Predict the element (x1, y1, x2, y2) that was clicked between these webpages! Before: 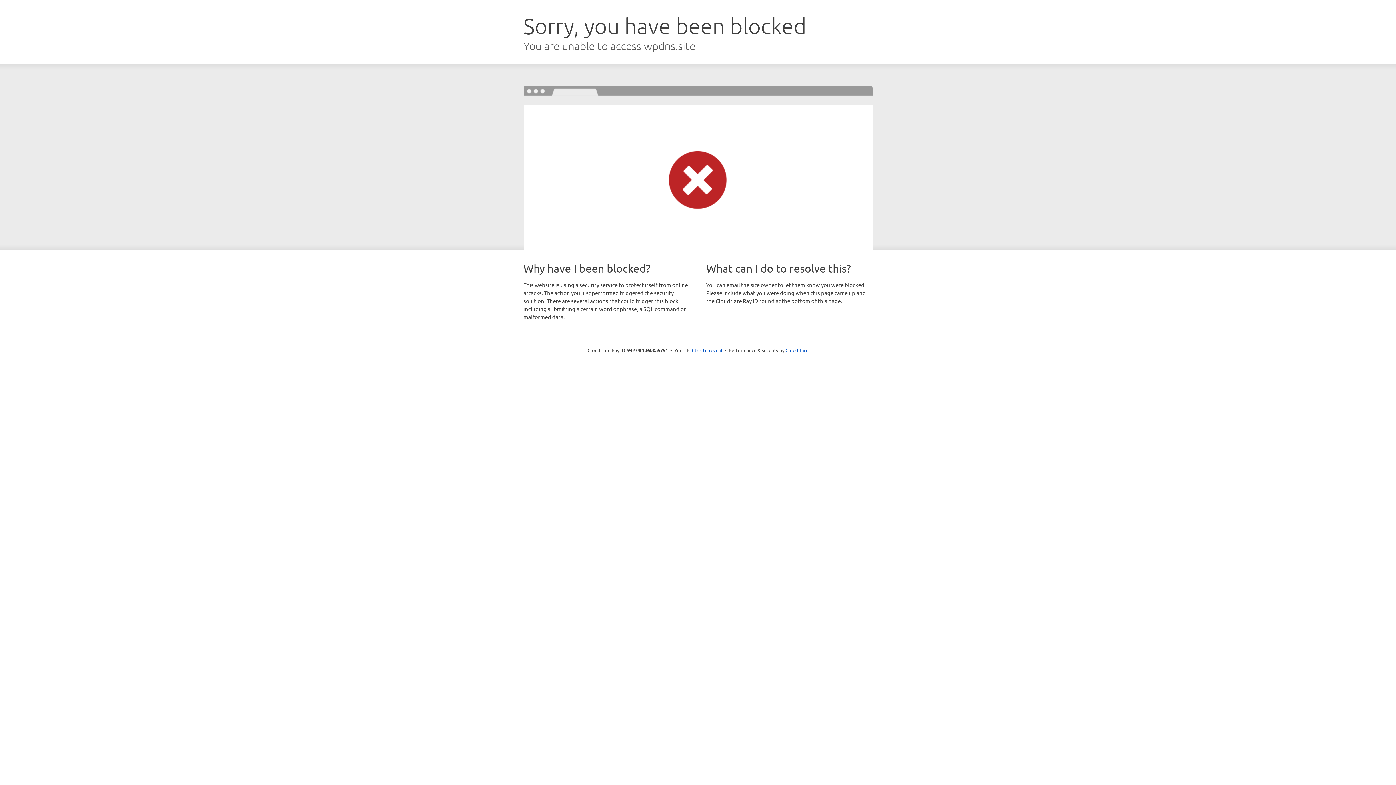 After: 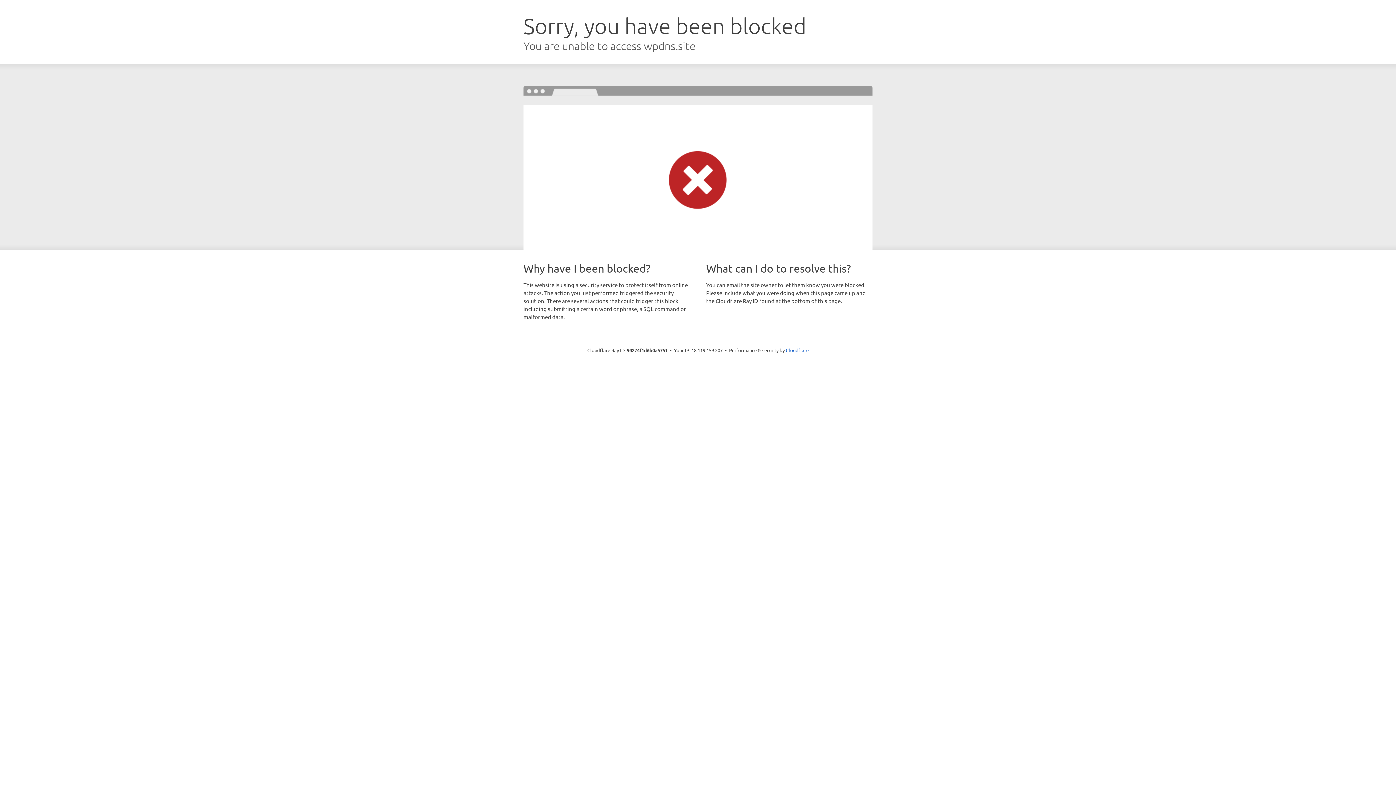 Action: bbox: (692, 346, 722, 353) label: Click to reveal